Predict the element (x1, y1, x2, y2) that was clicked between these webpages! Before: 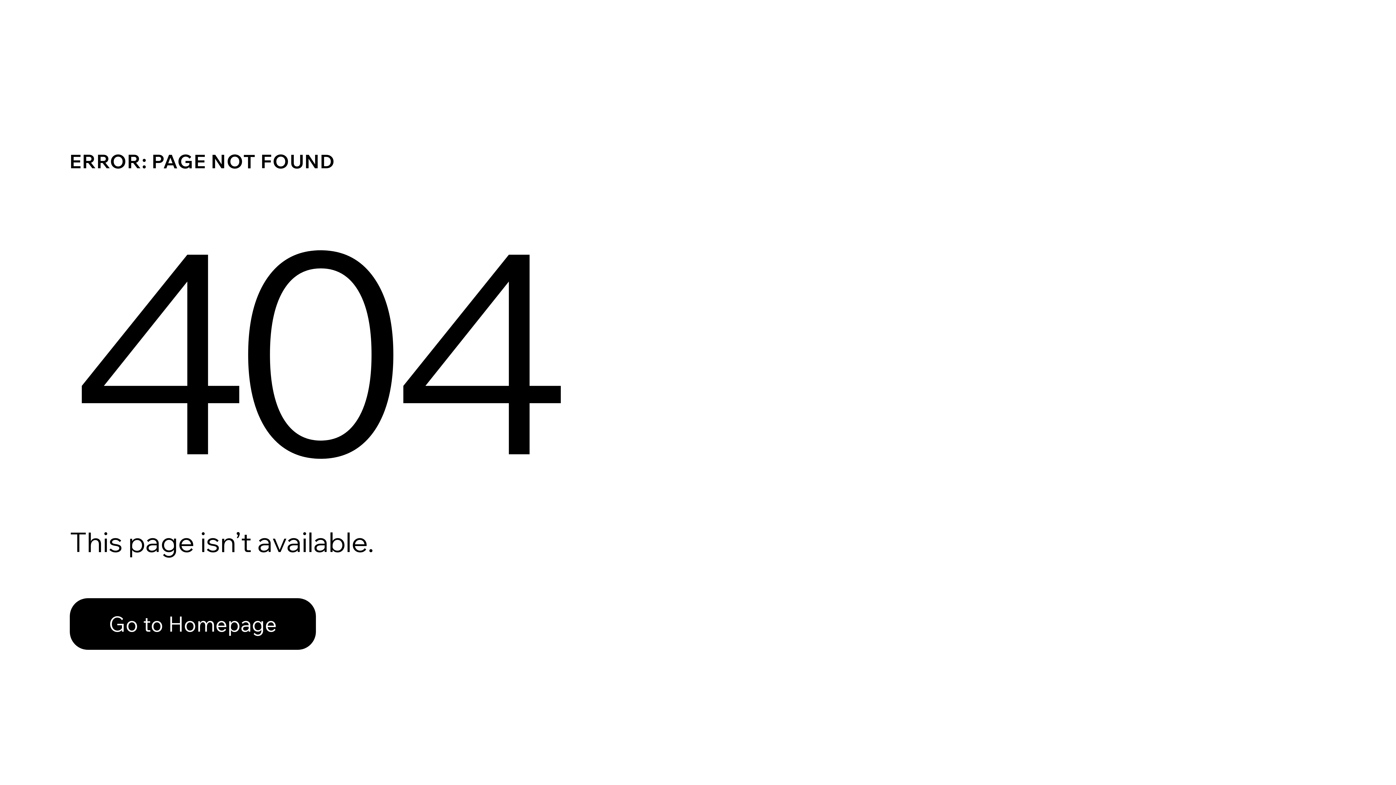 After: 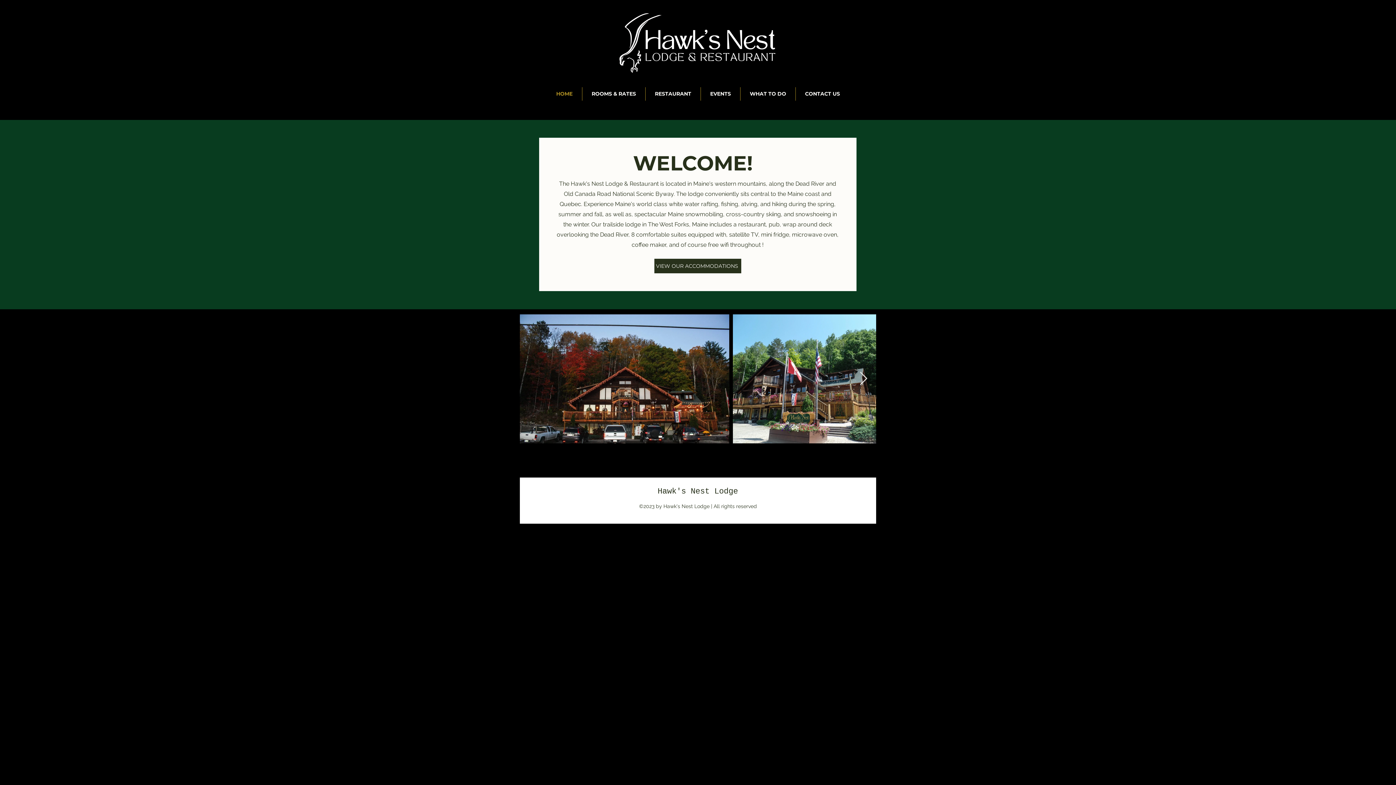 Action: label: Go to Homepage bbox: (69, 582, 768, 659)